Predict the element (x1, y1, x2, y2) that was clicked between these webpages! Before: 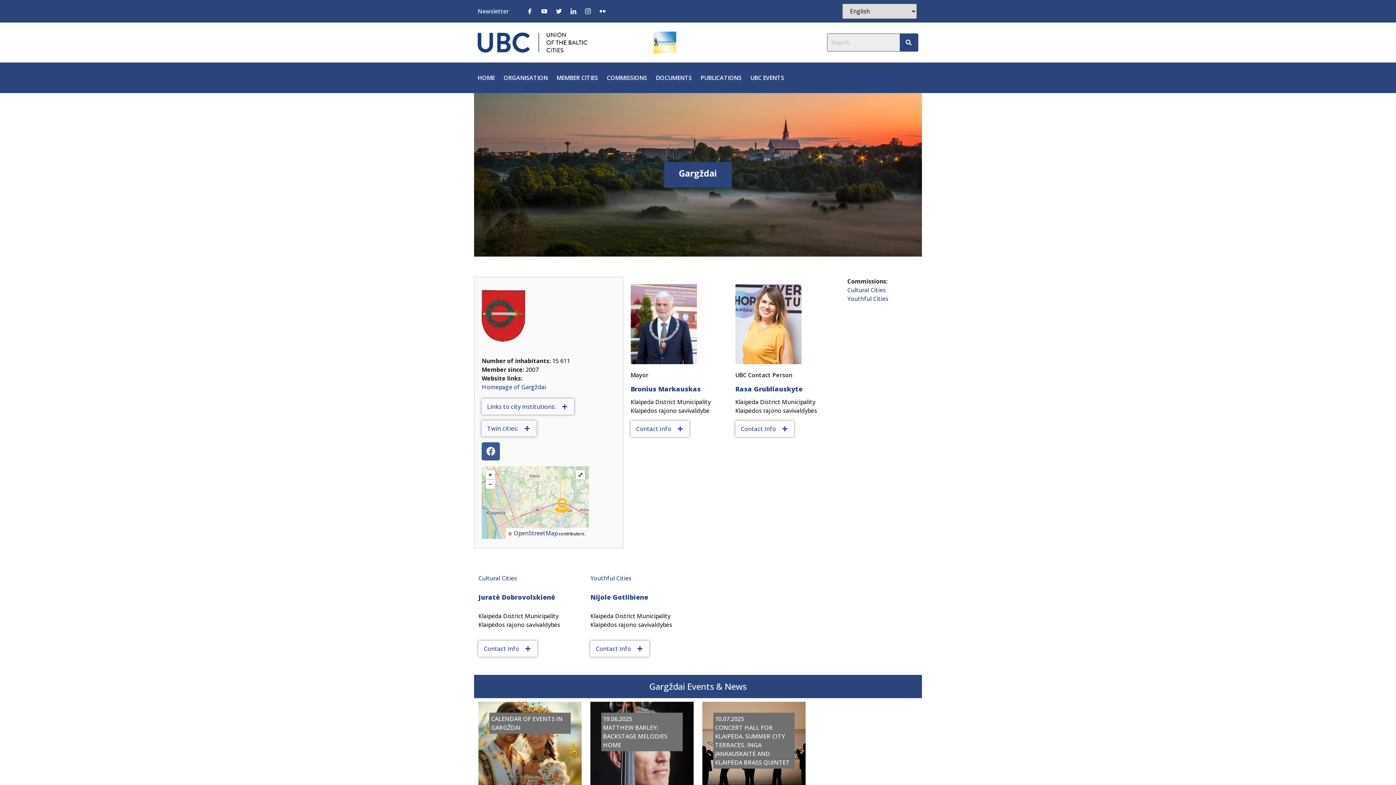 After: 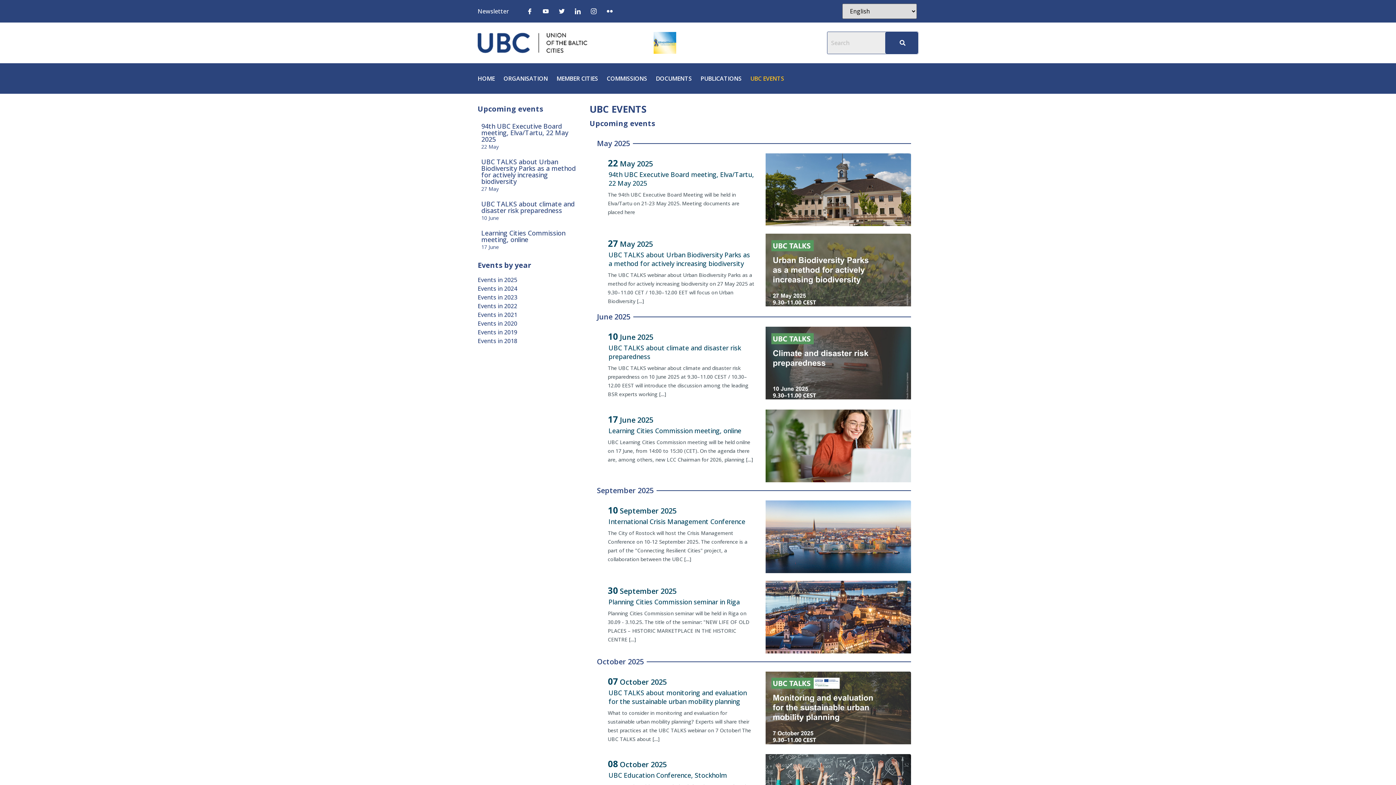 Action: label: UBC EVENTS bbox: (750, 73, 784, 82)